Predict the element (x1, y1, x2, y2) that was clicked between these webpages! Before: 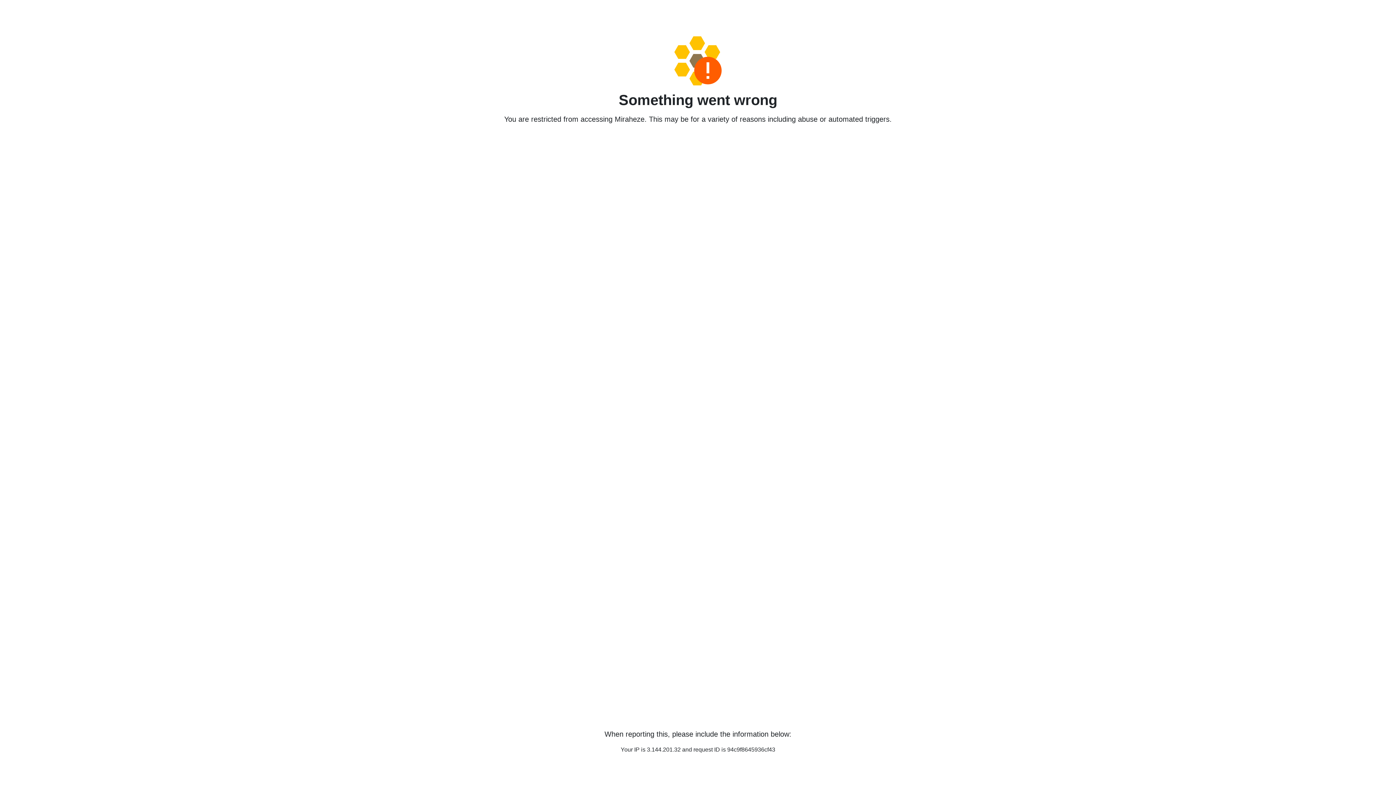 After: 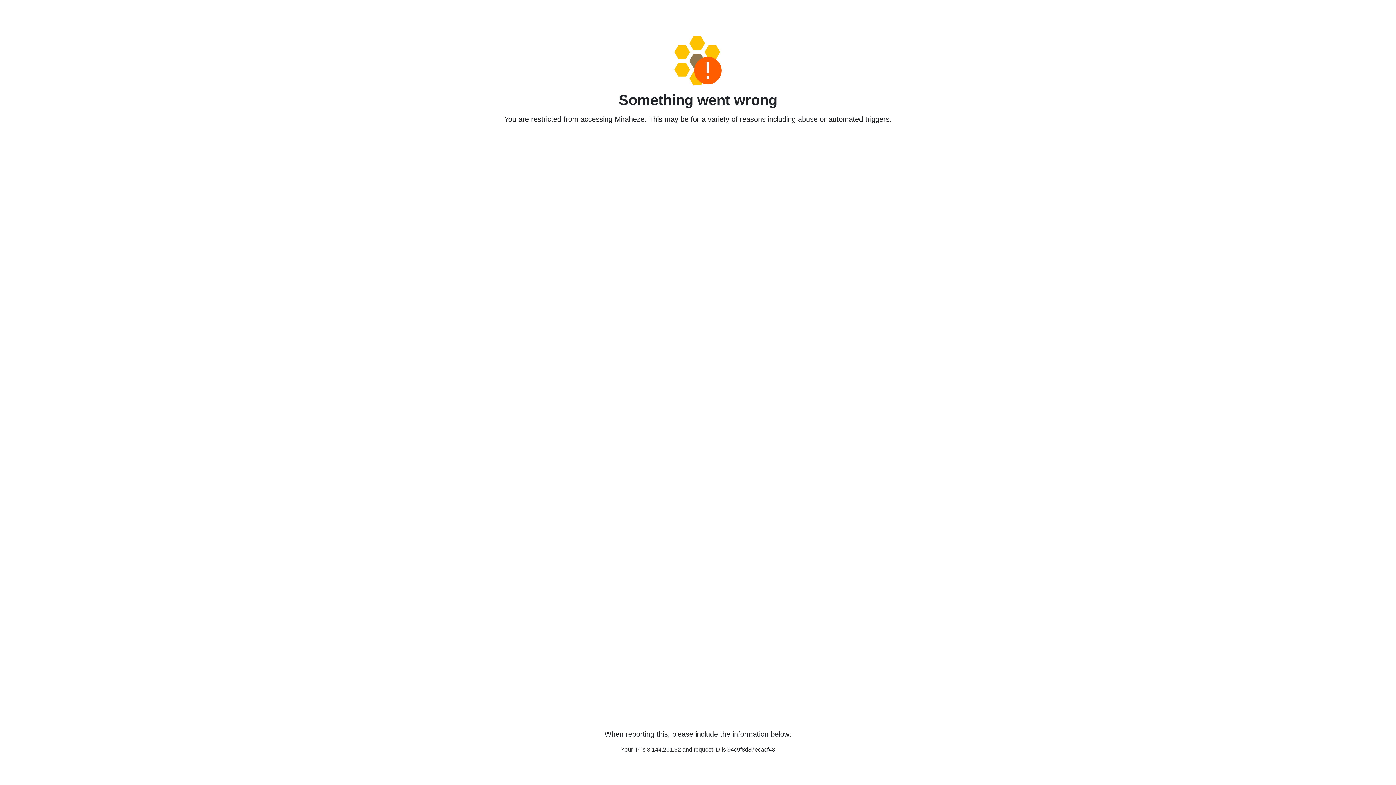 Action: bbox: (458, 36, 938, 85)